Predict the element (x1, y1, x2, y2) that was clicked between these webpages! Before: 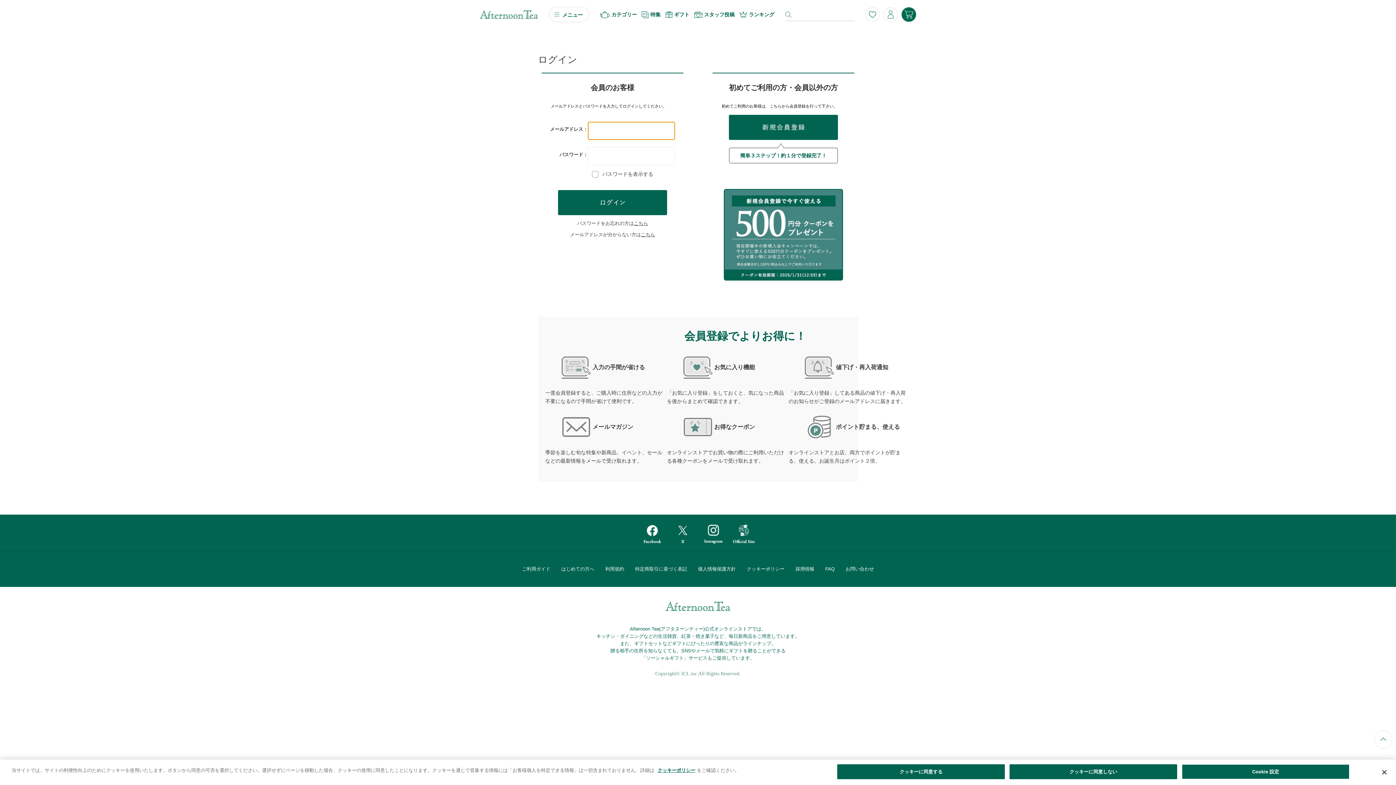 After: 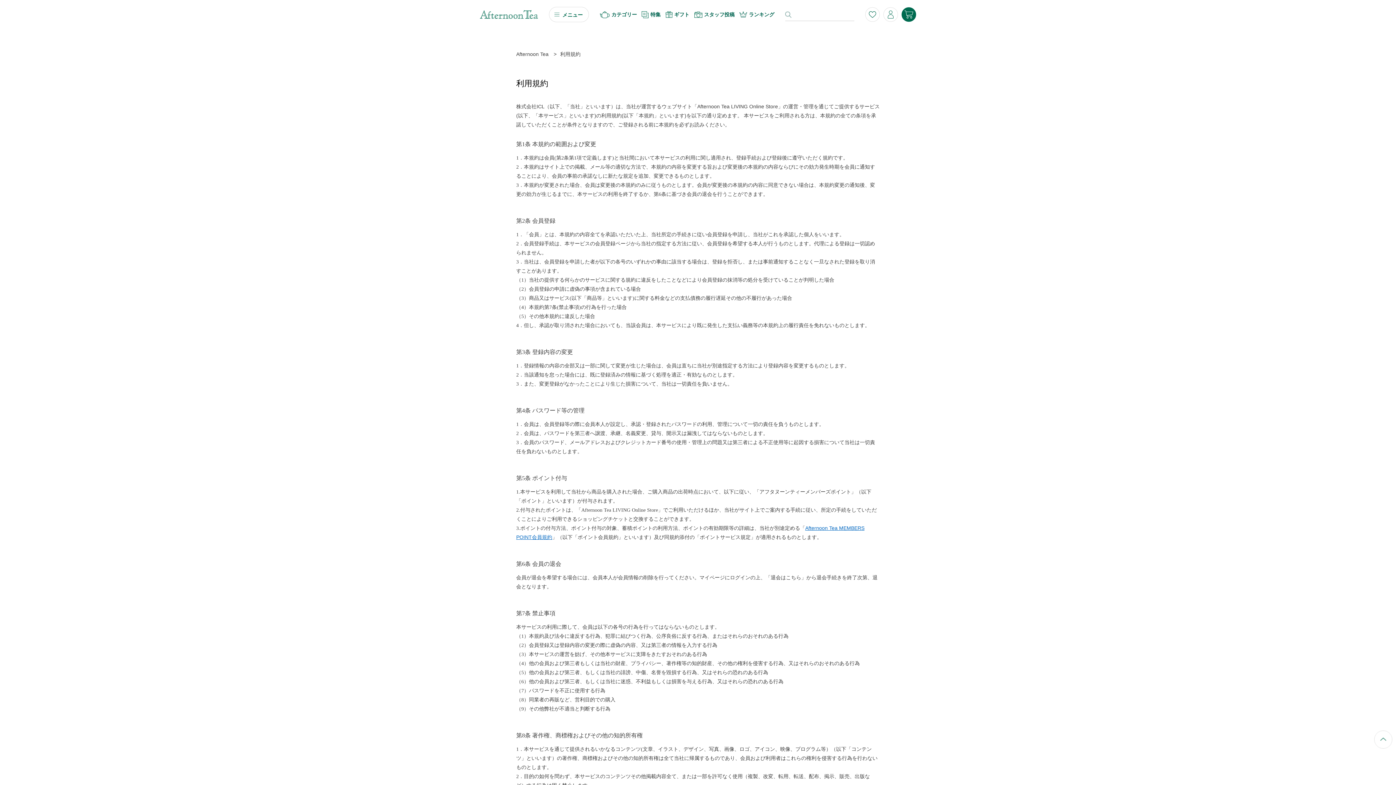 Action: label: 利用規約 bbox: (600, 566, 629, 572)